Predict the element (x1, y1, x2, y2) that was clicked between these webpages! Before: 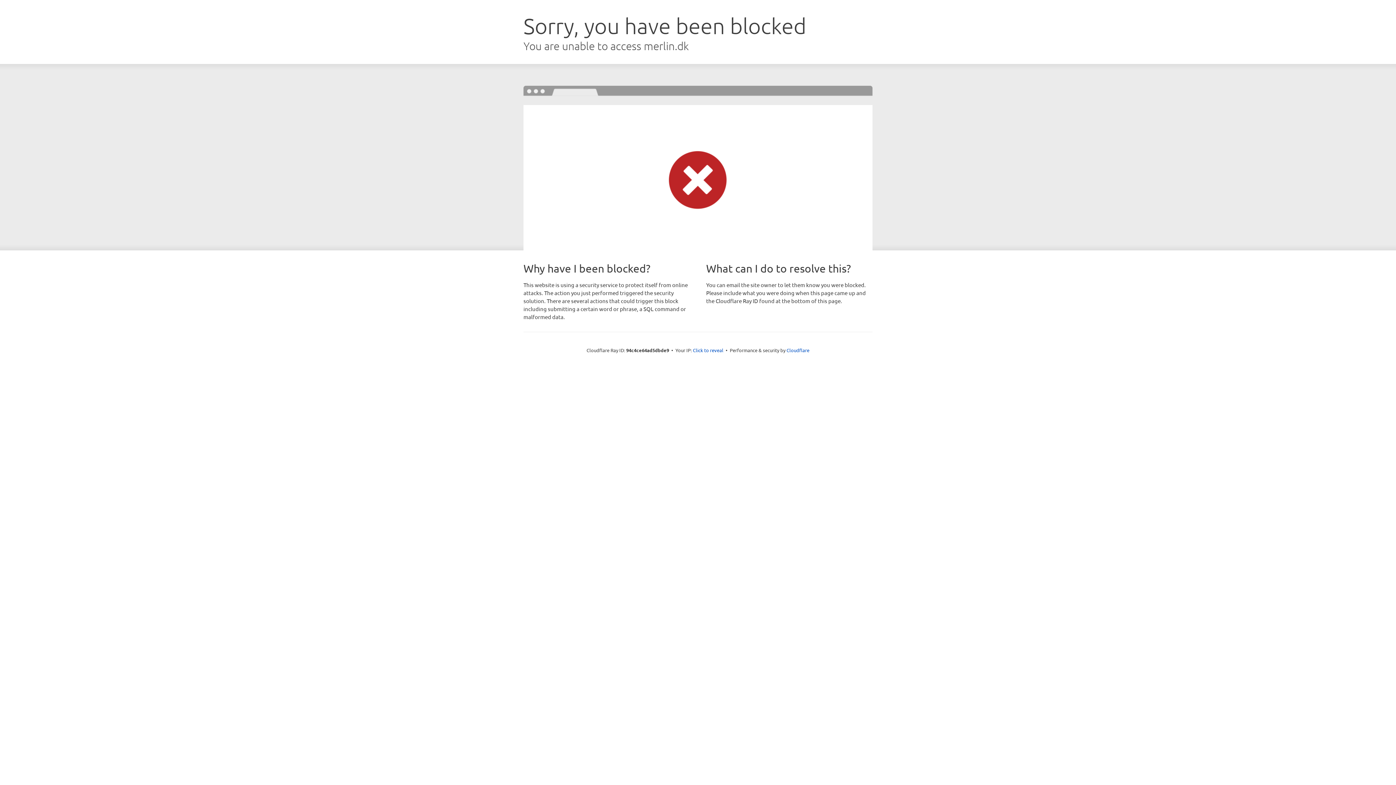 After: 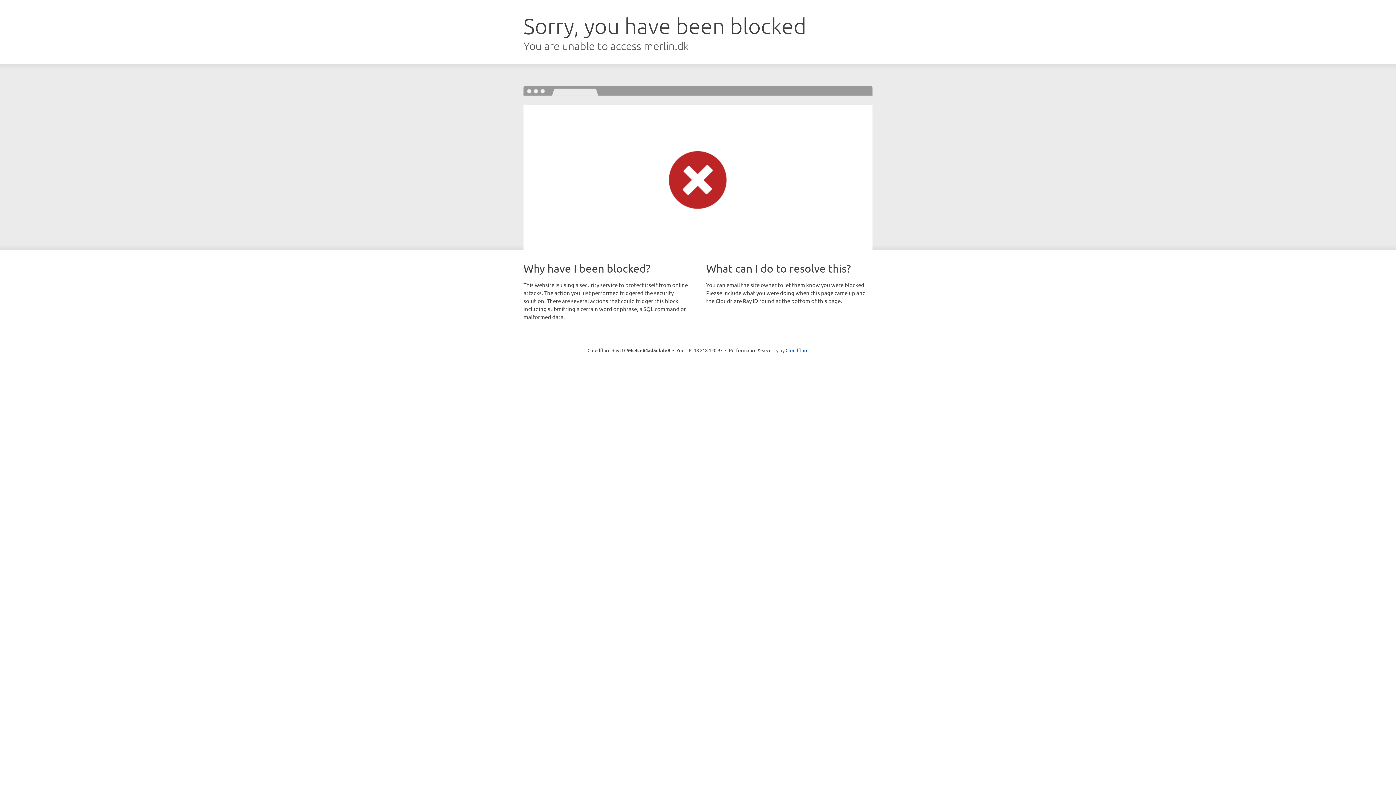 Action: bbox: (693, 346, 723, 353) label: Click to reveal